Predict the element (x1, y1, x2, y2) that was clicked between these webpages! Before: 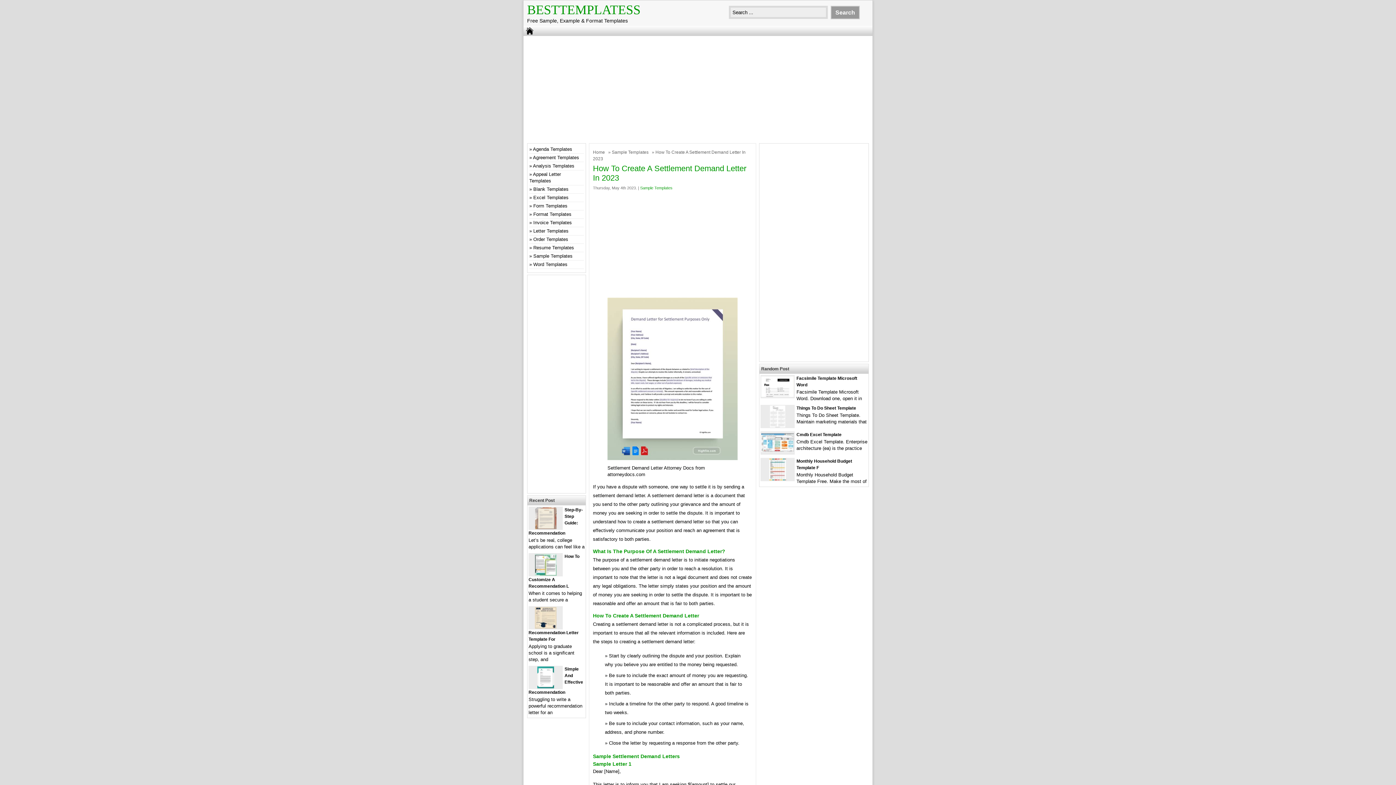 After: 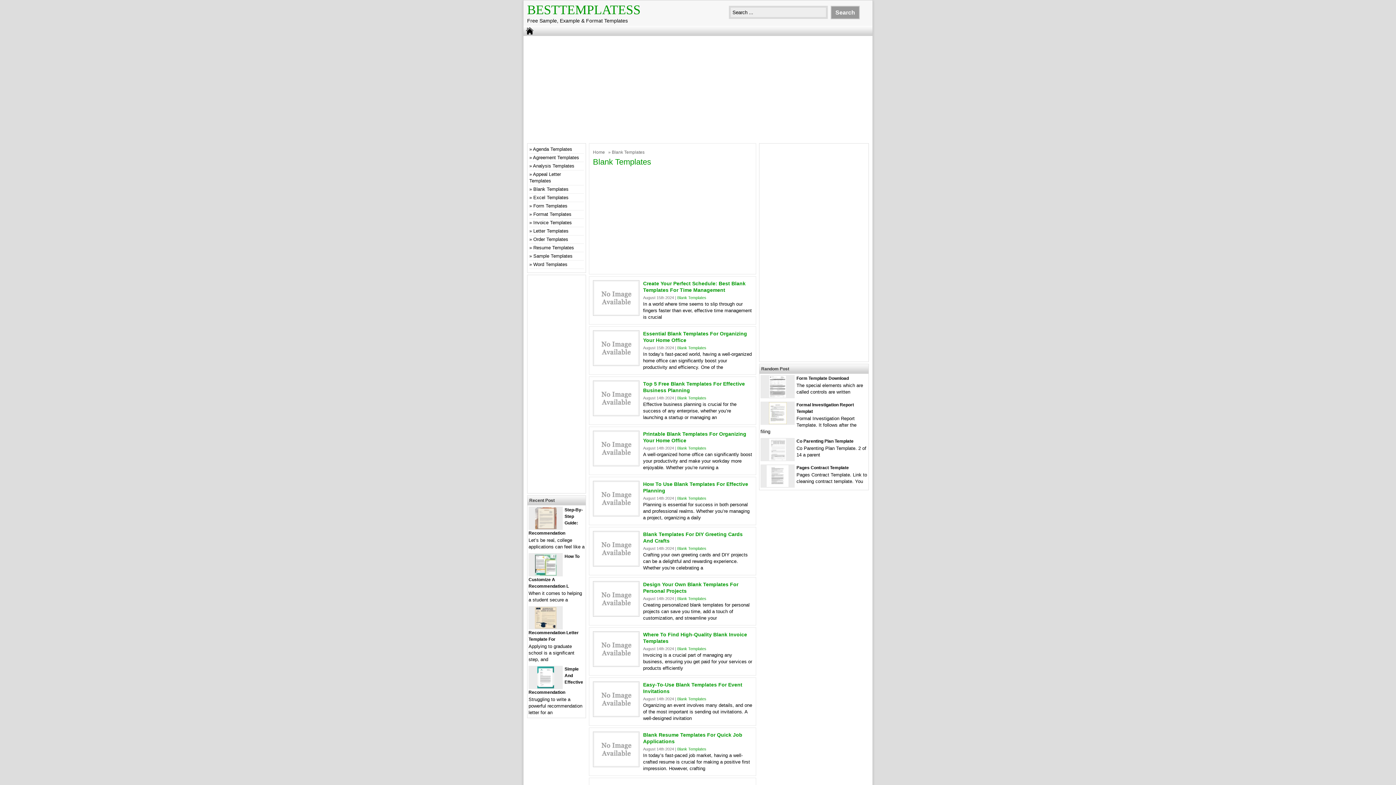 Action: label: Blank Templates bbox: (533, 186, 568, 192)